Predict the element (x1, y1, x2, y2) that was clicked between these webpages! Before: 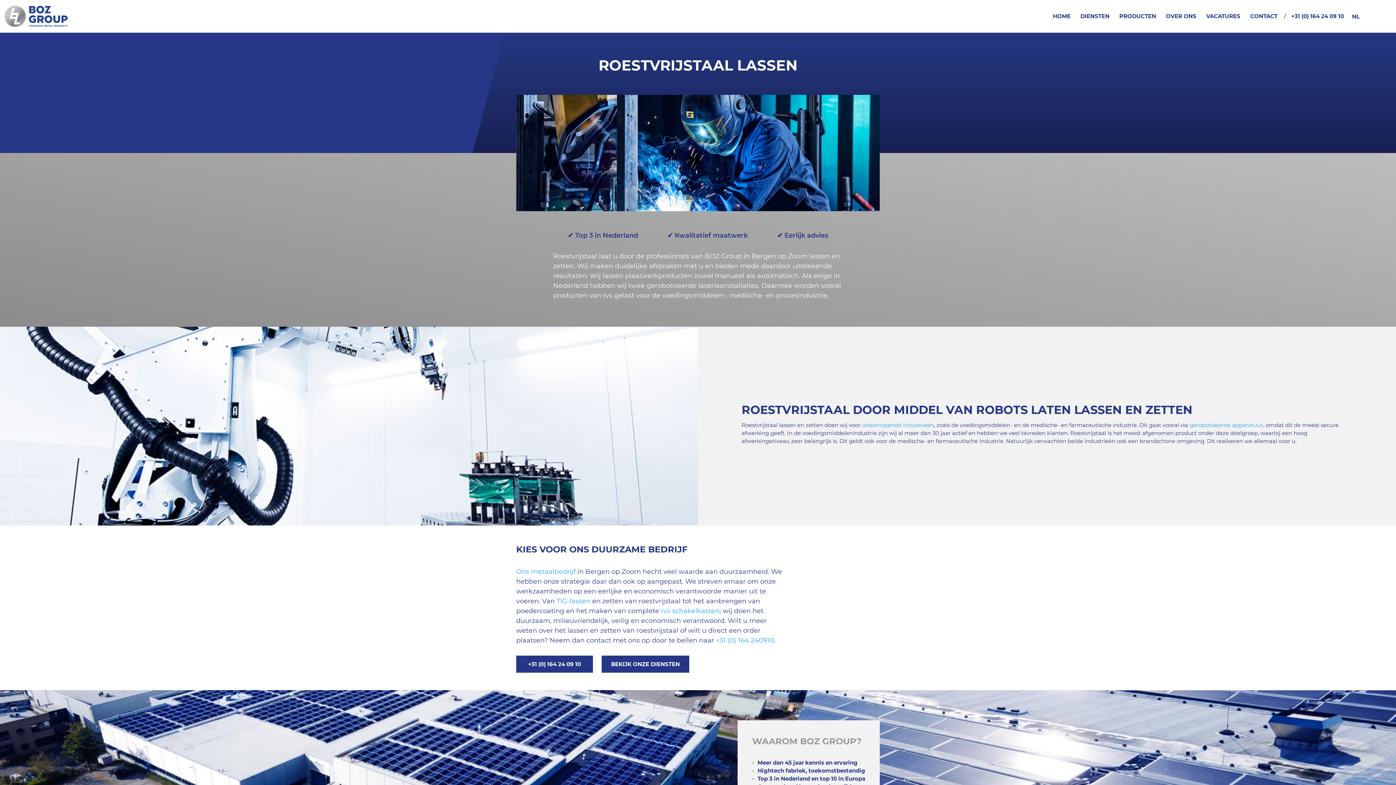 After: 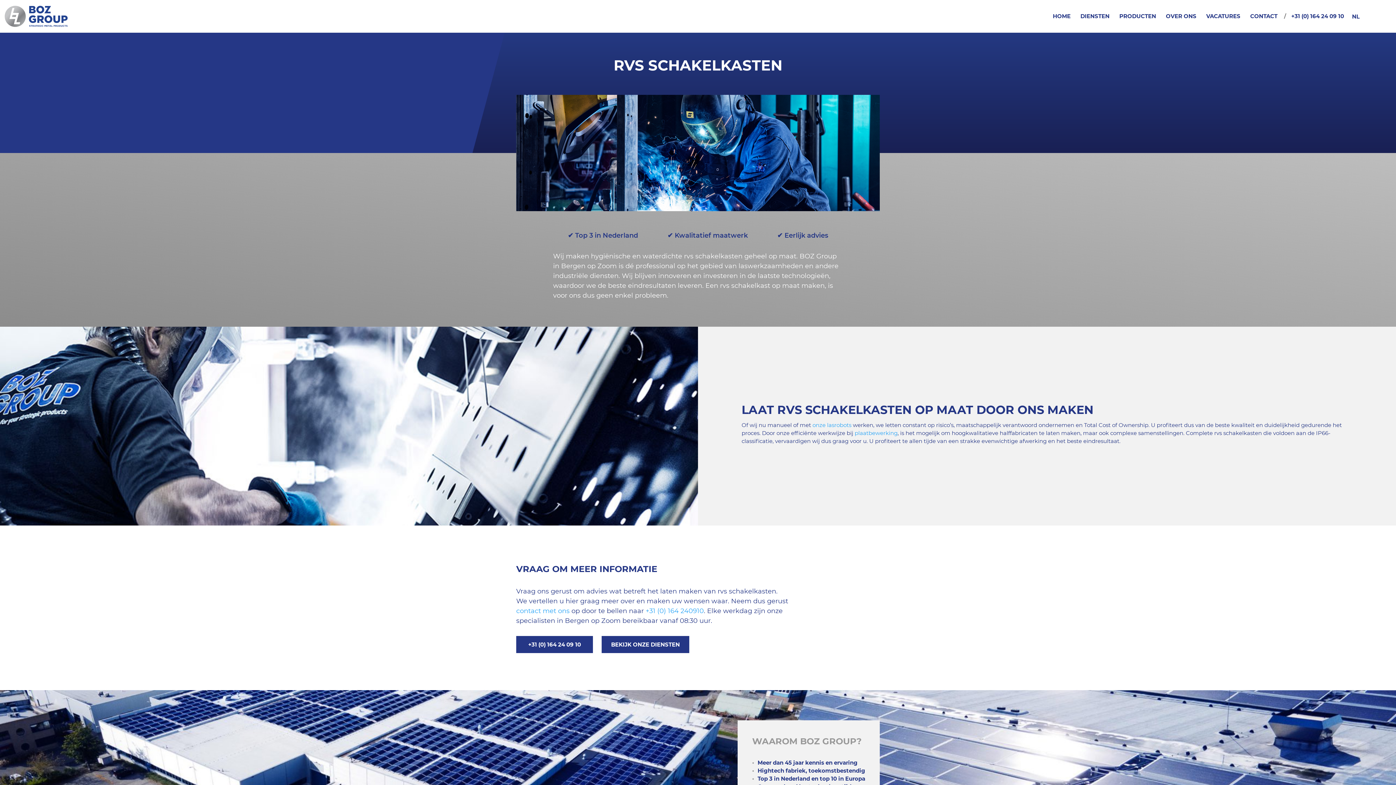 Action: bbox: (661, 607, 719, 615) label: rvs schakelkasten